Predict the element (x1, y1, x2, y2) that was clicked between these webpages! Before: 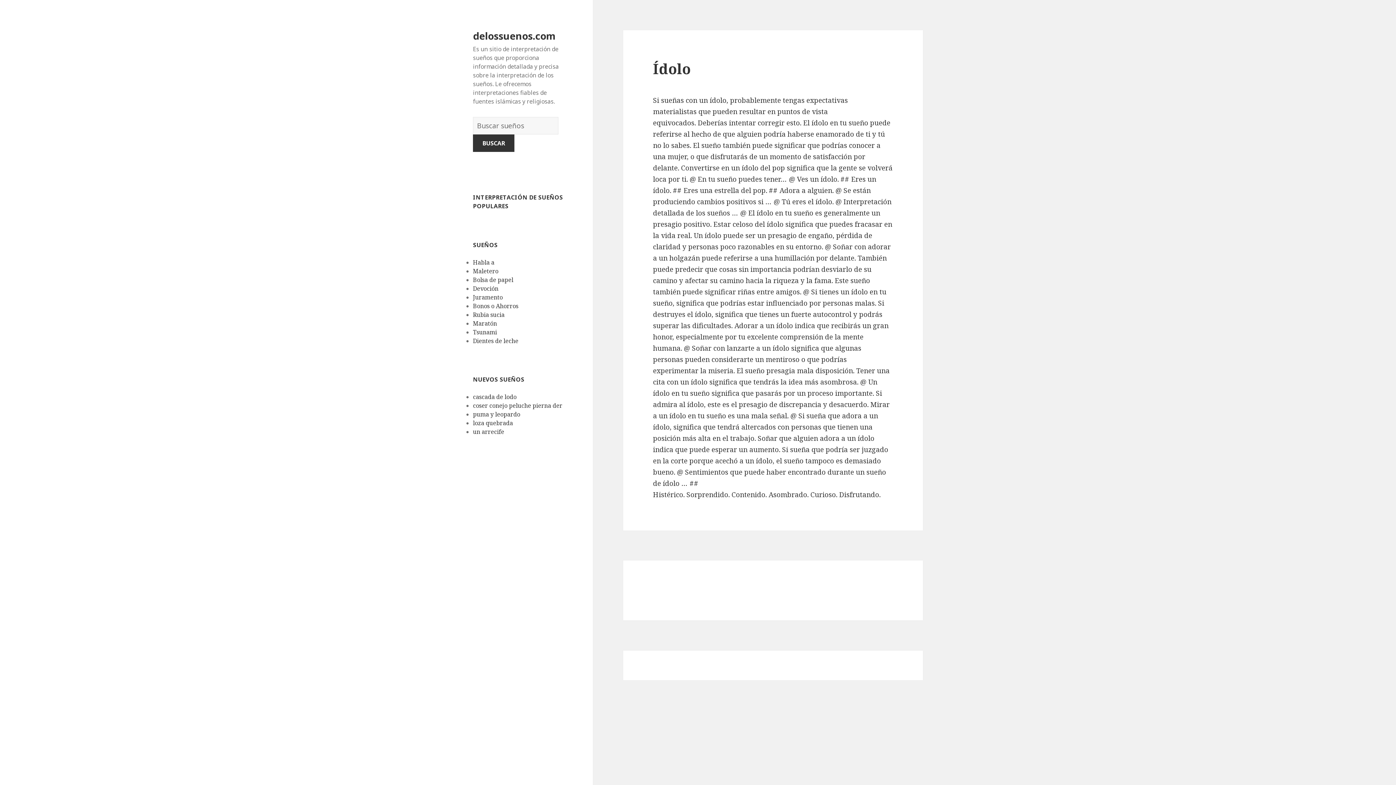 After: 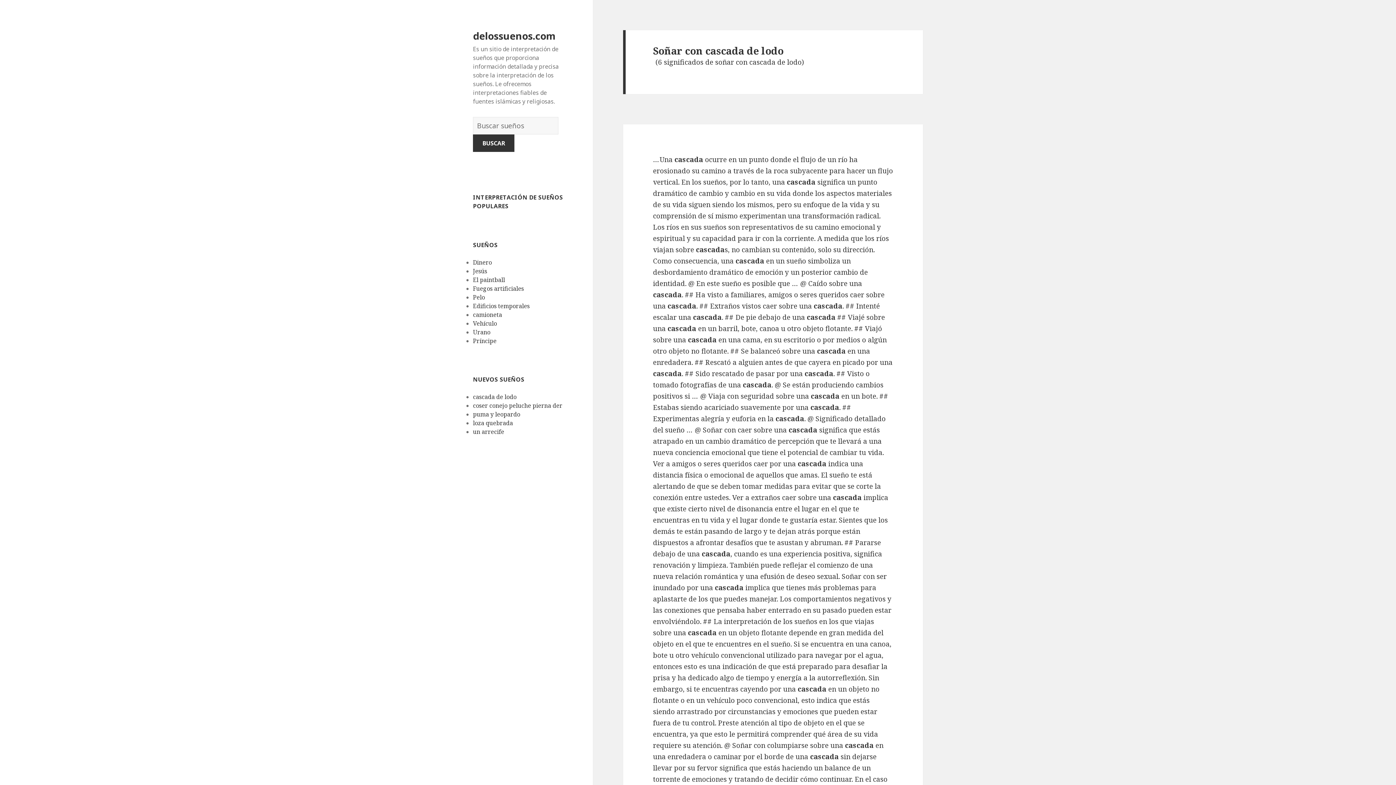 Action: label: cascada de lodo bbox: (473, 393, 516, 401)